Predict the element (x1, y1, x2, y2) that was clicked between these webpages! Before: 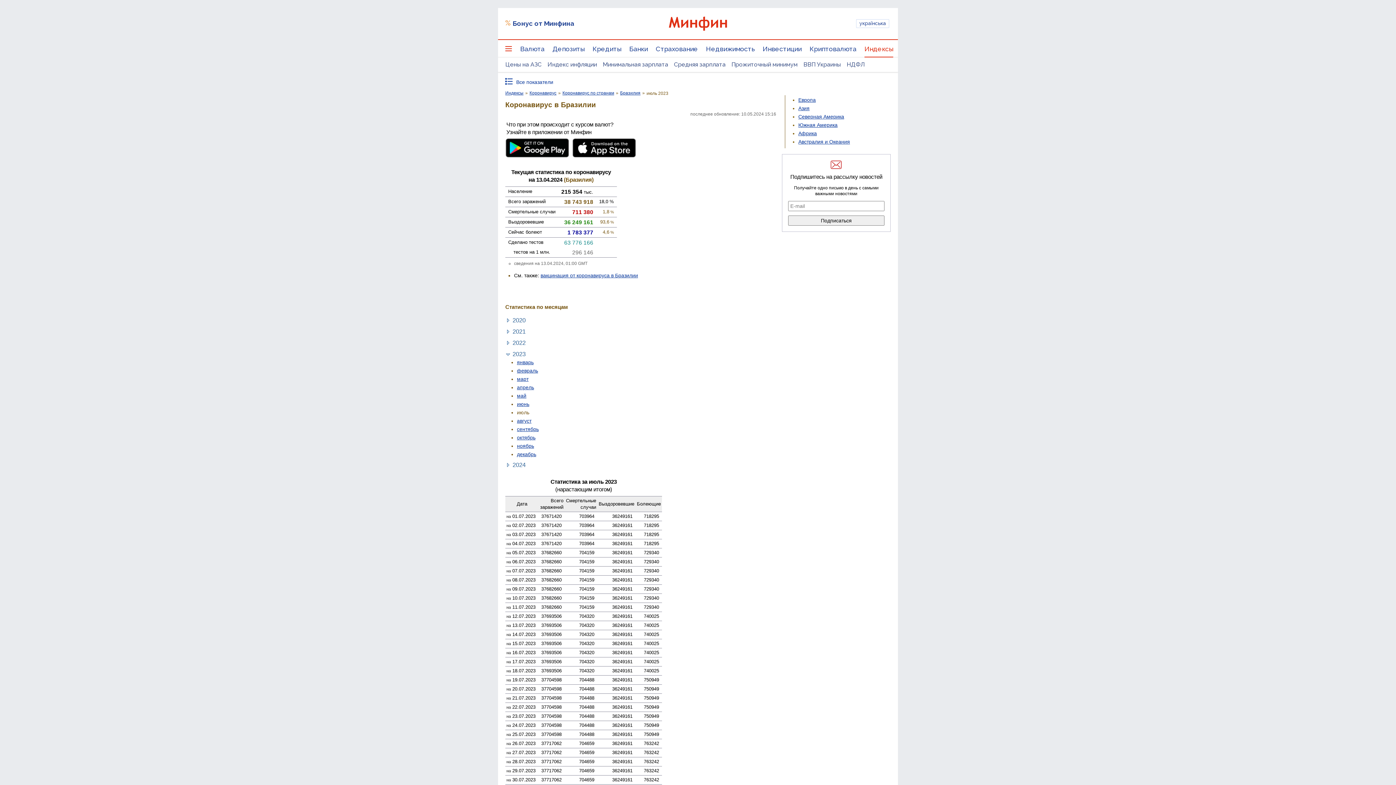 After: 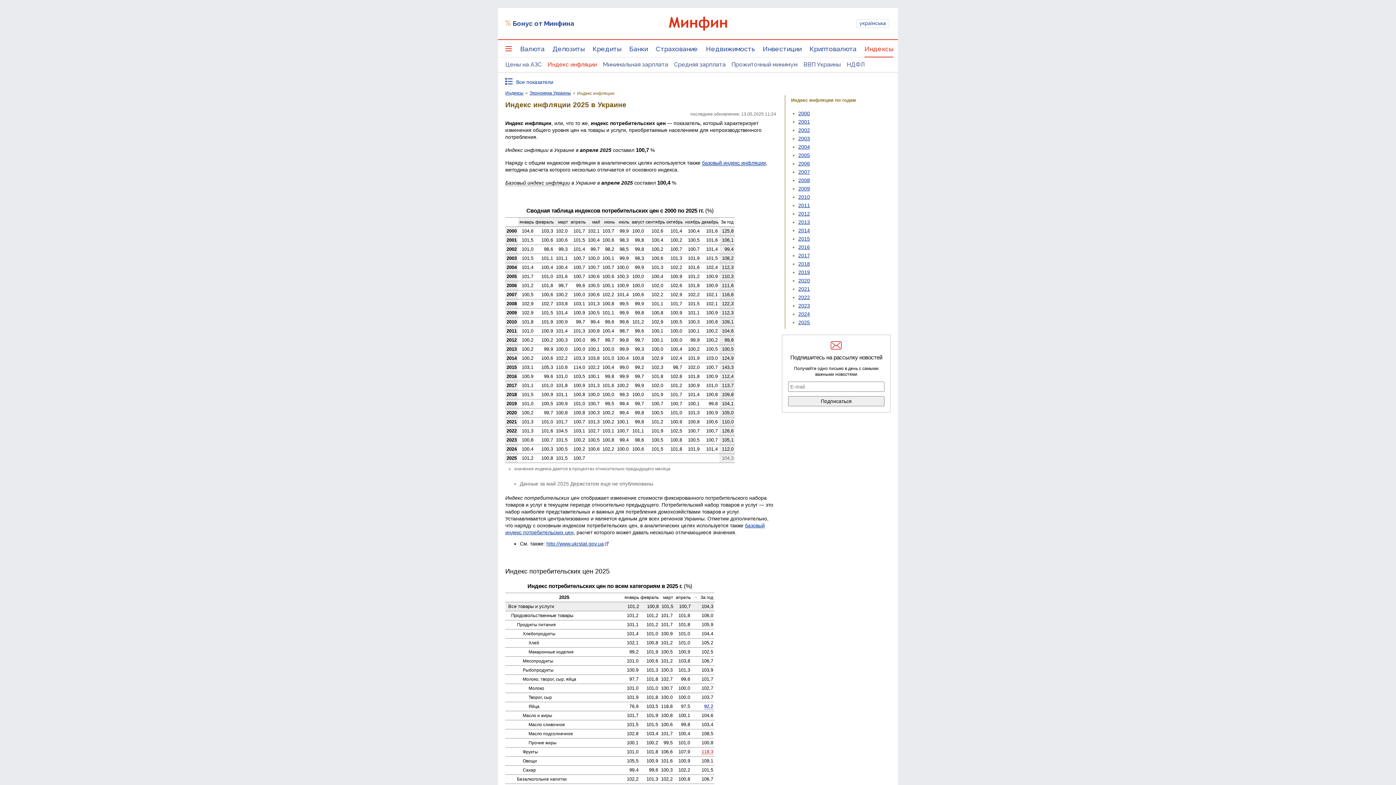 Action: label: Индекс инфляции bbox: (544, 57, 600, 72)